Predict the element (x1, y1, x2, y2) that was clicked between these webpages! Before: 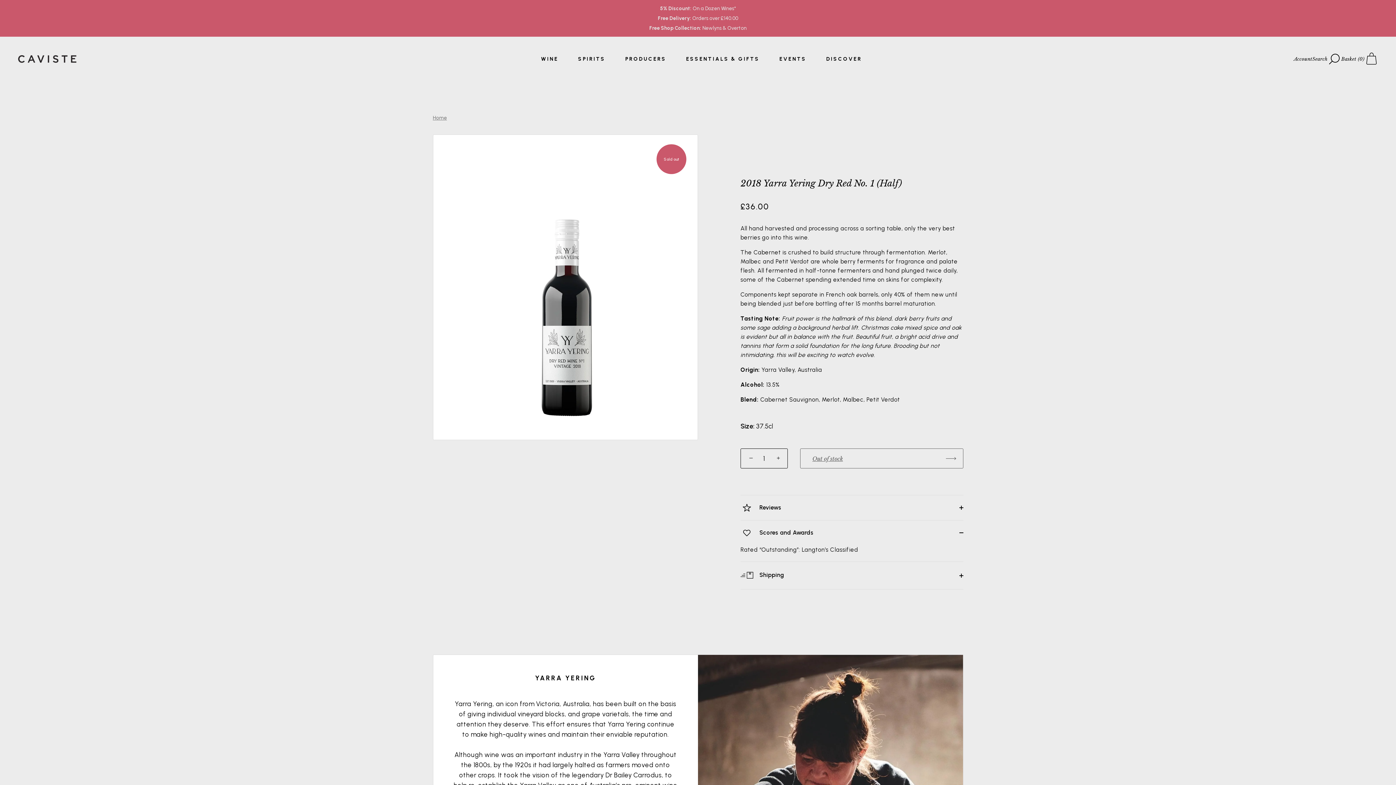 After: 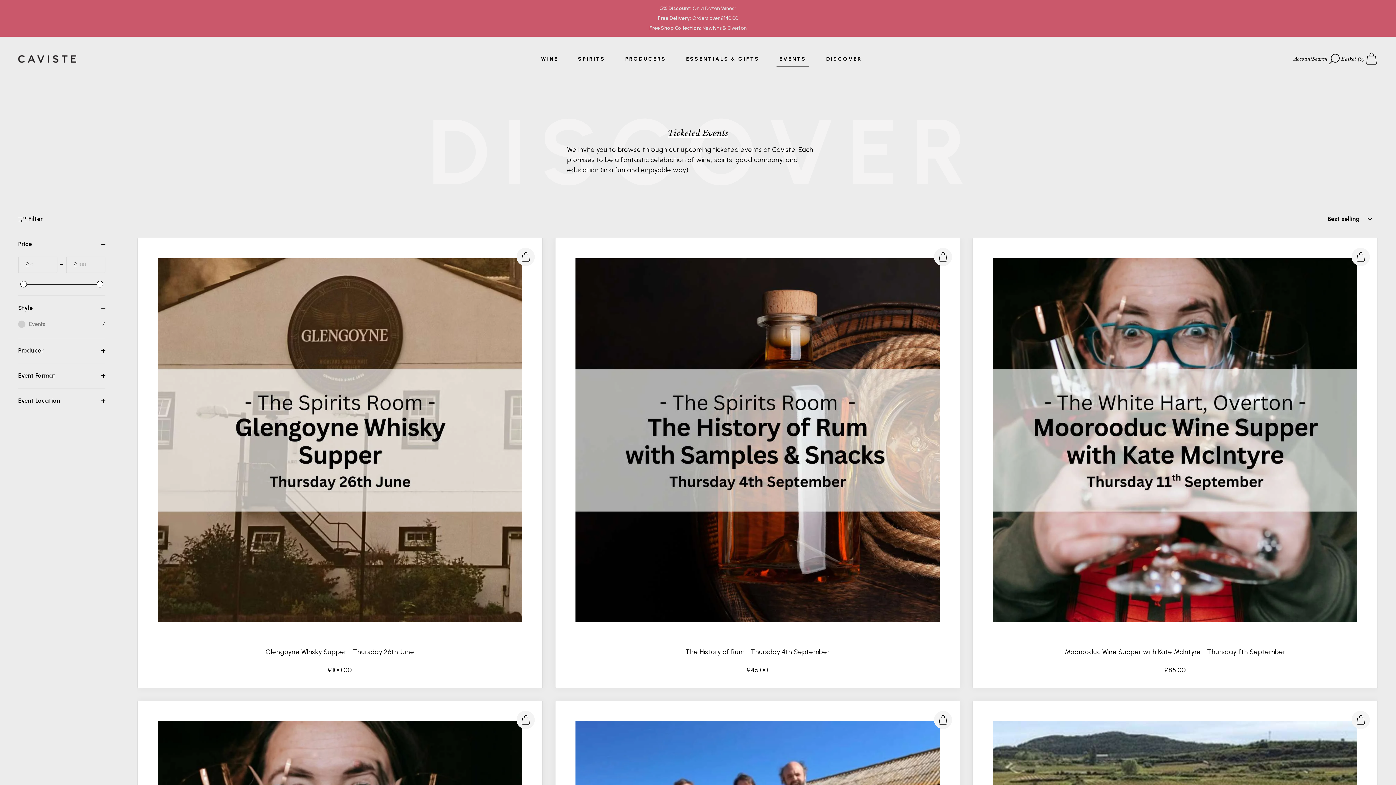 Action: bbox: (770, 51, 815, 66) label: EVENTS